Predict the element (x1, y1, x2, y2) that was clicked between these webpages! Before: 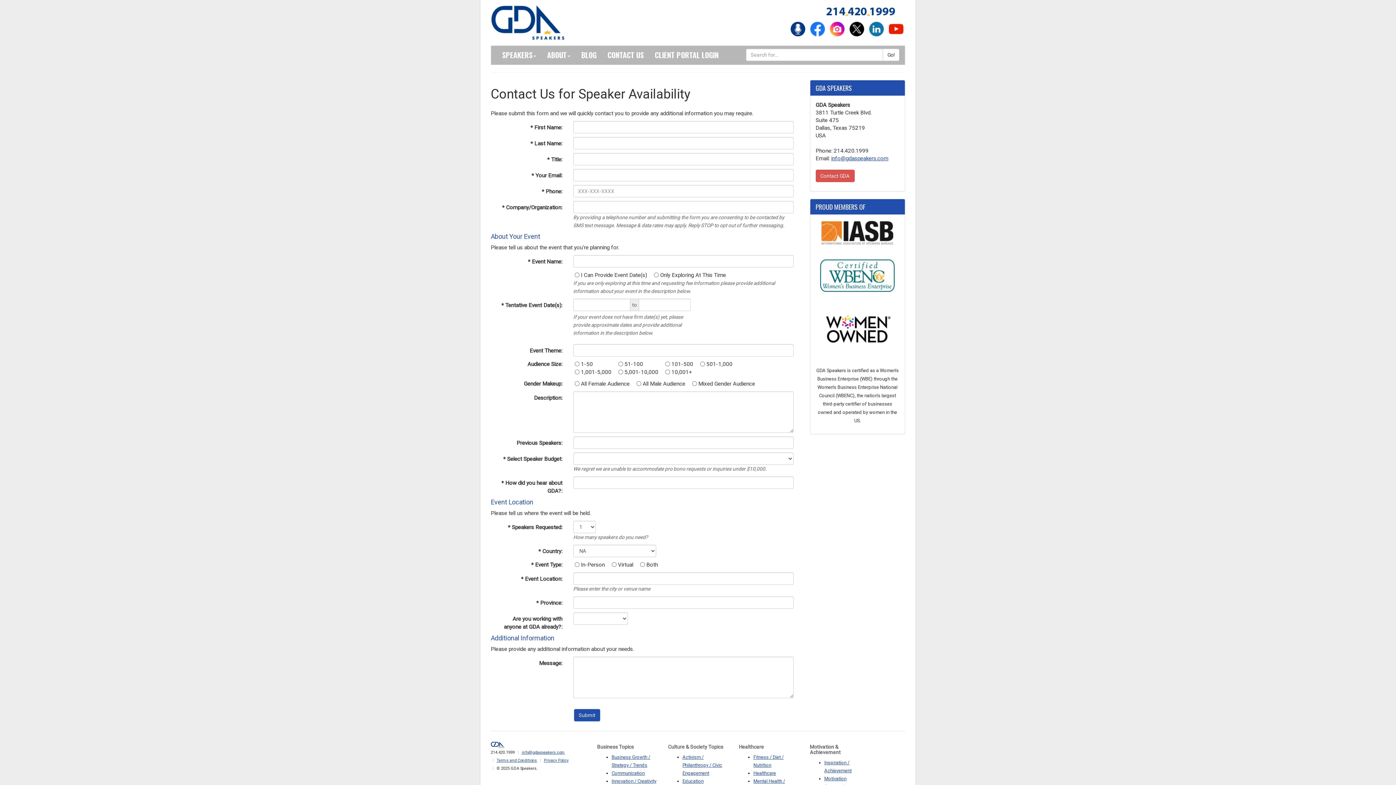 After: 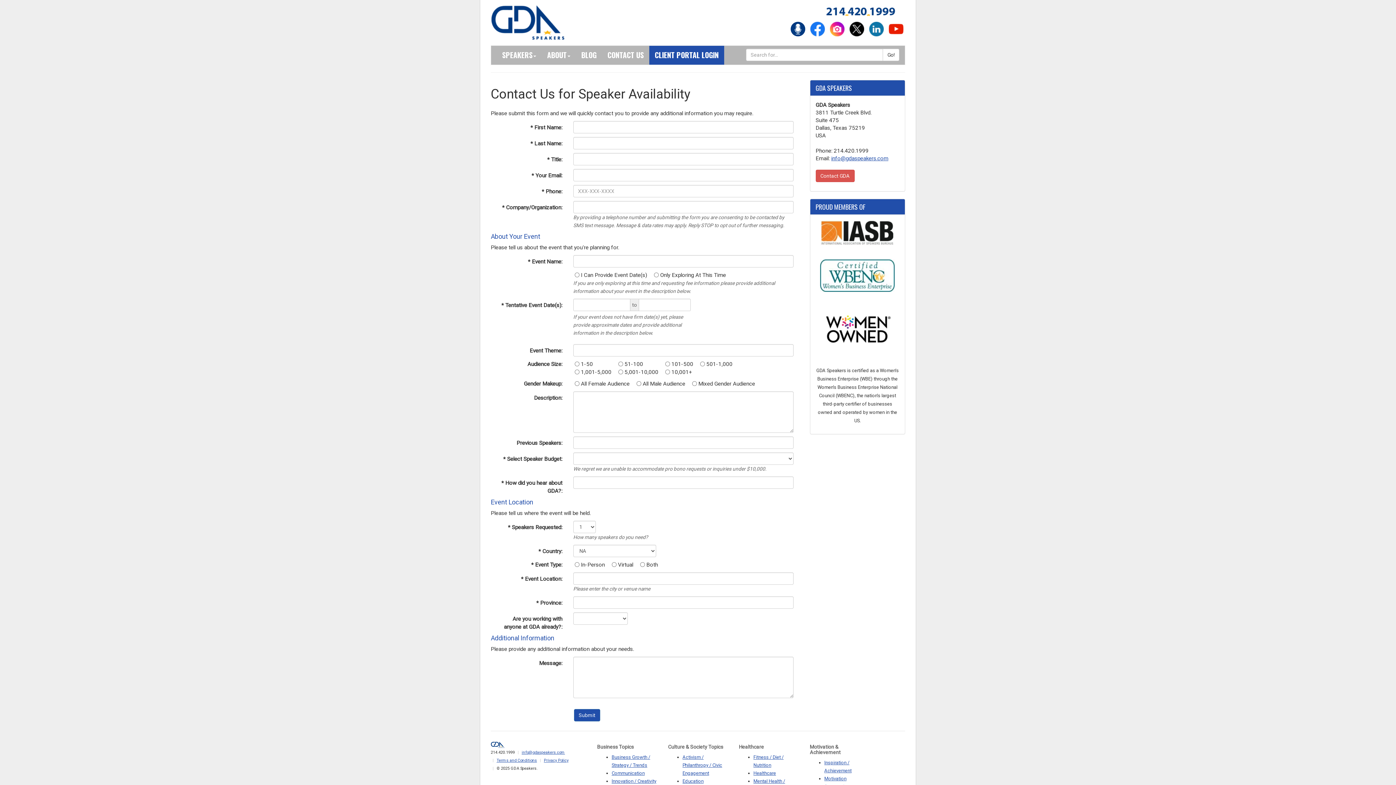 Action: bbox: (649, 45, 724, 64) label: CLIENT PORTAL LOGIN